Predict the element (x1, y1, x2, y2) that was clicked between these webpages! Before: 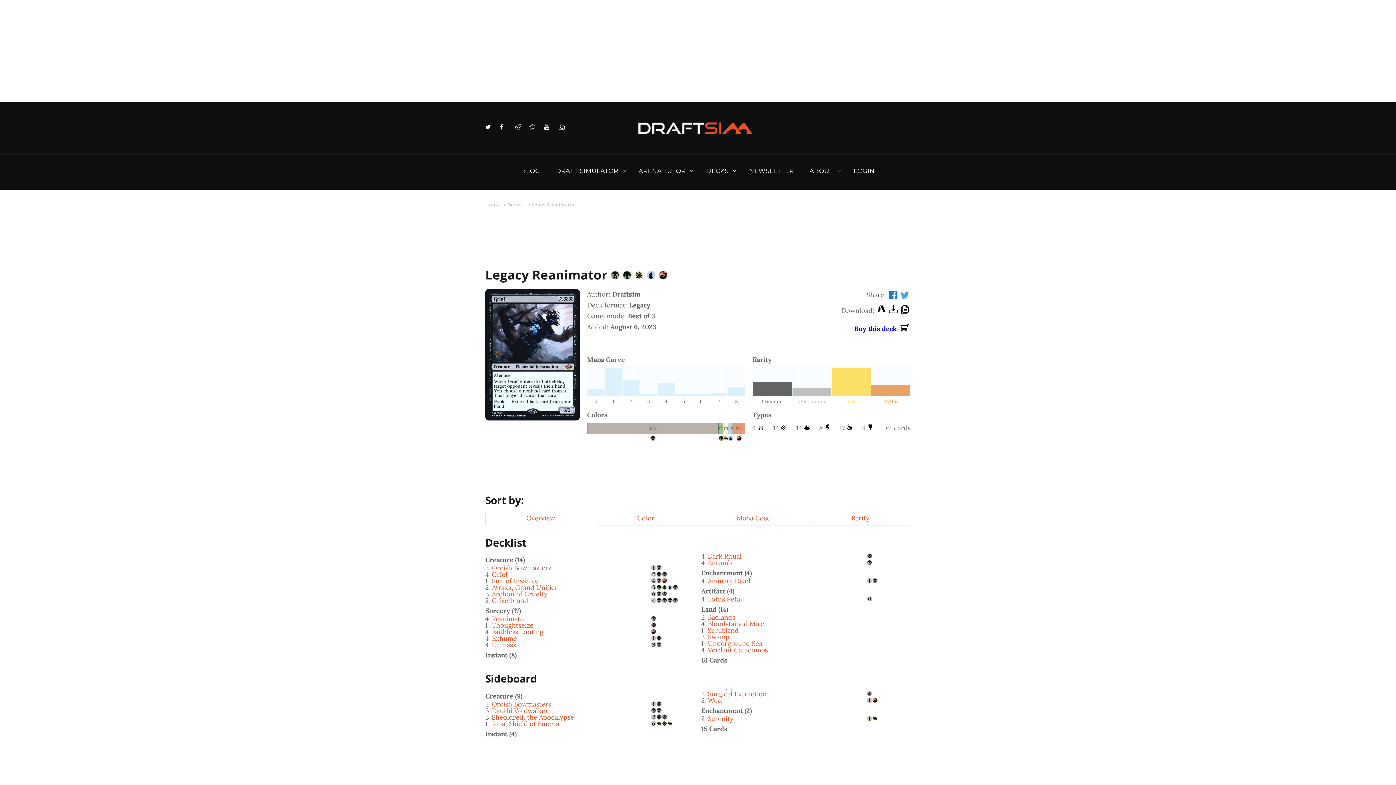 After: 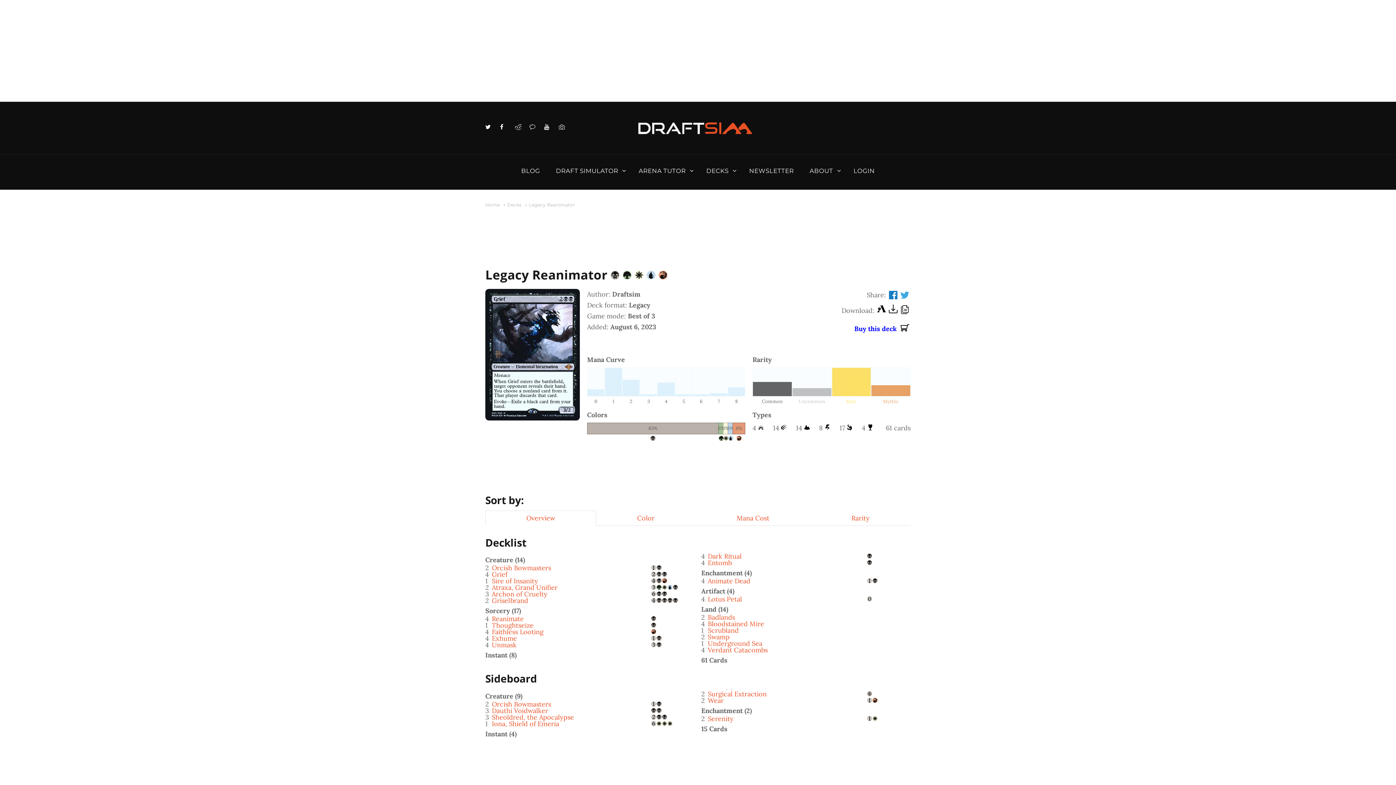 Action: bbox: (900, 290, 909, 299)